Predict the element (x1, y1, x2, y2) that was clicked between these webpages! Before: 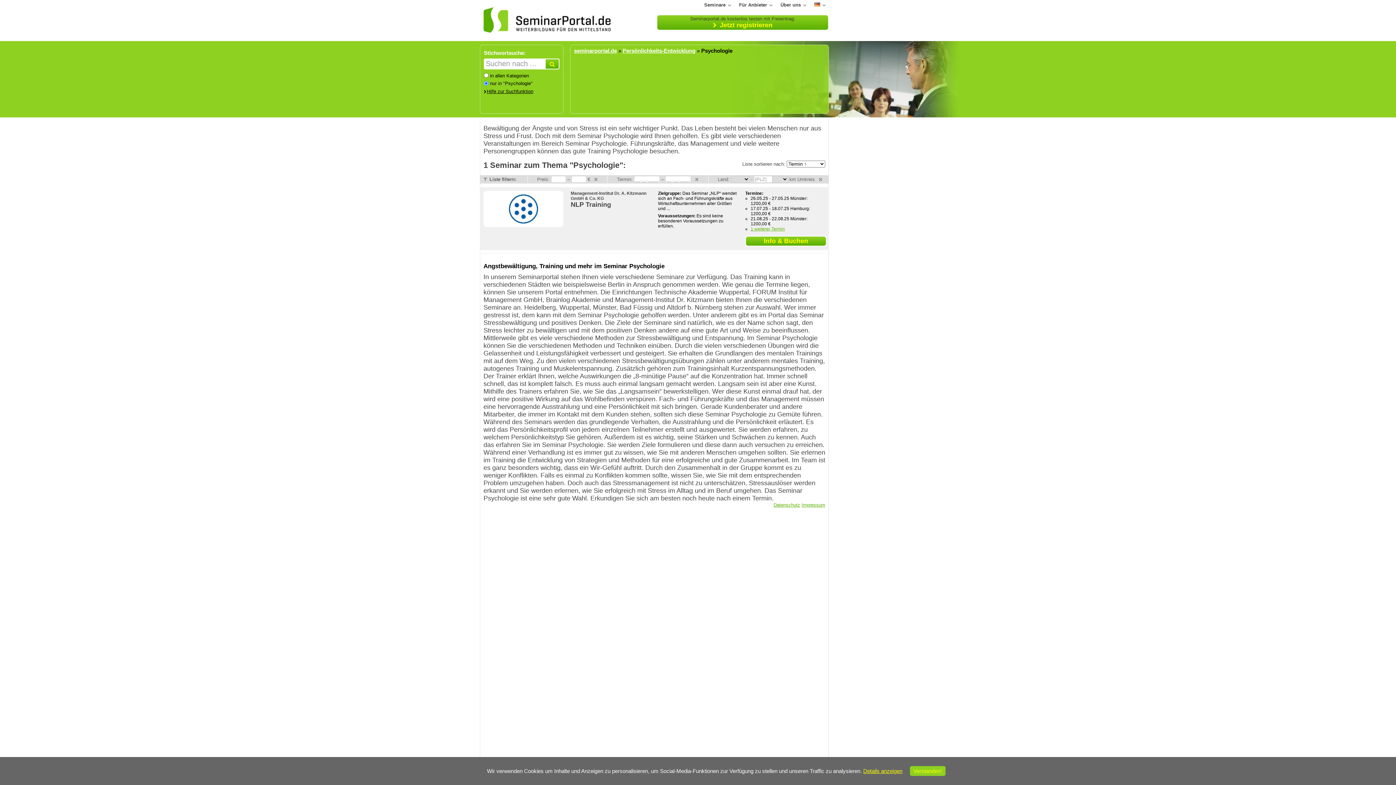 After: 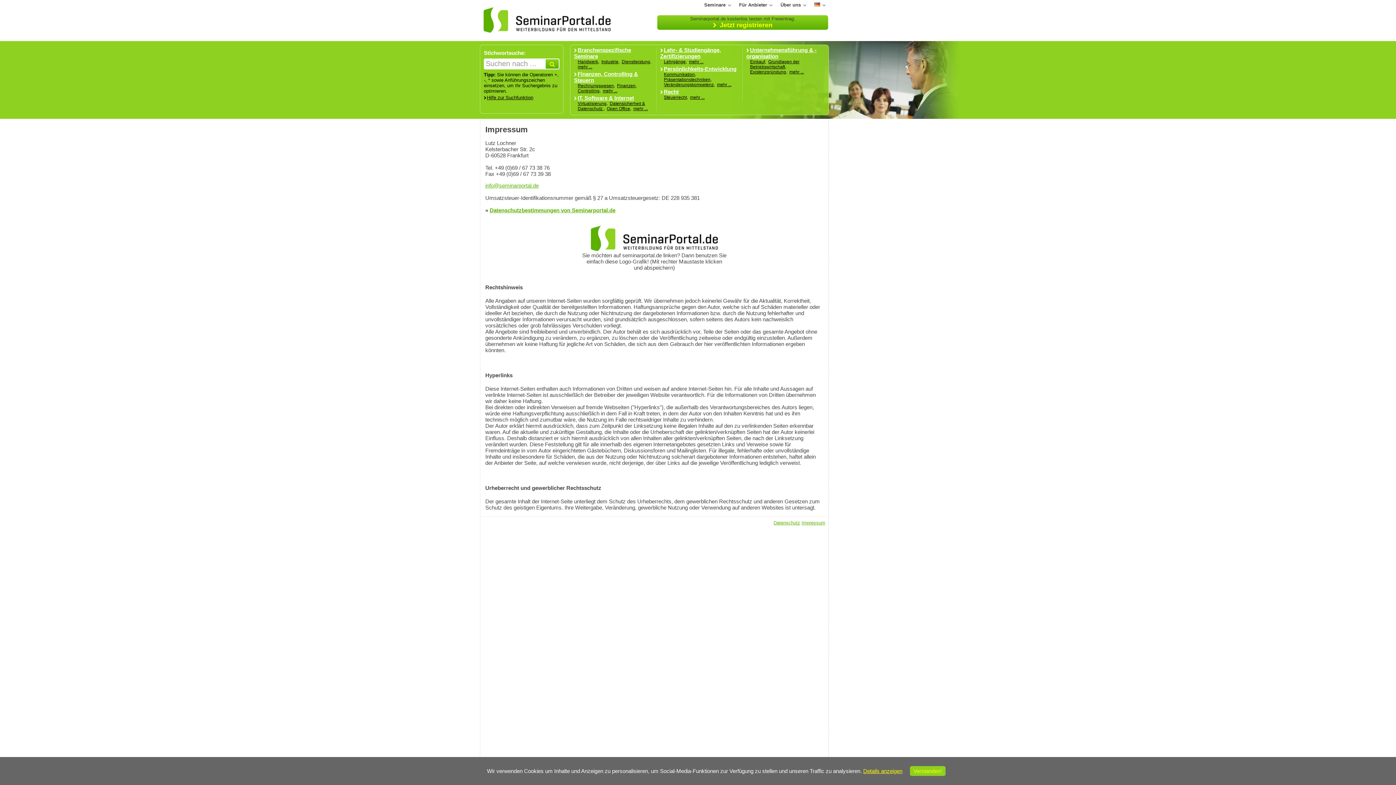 Action: label: Impressum bbox: (801, 502, 825, 508)